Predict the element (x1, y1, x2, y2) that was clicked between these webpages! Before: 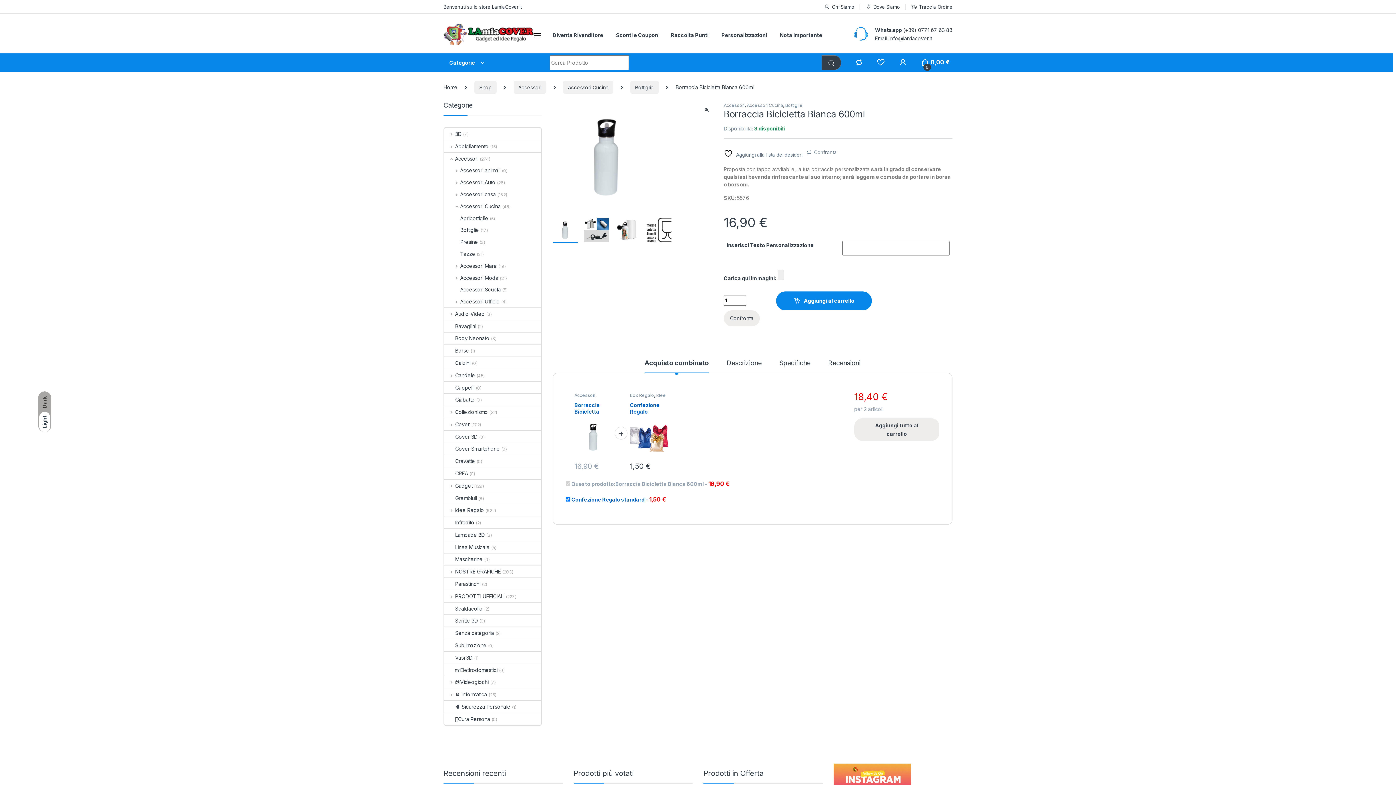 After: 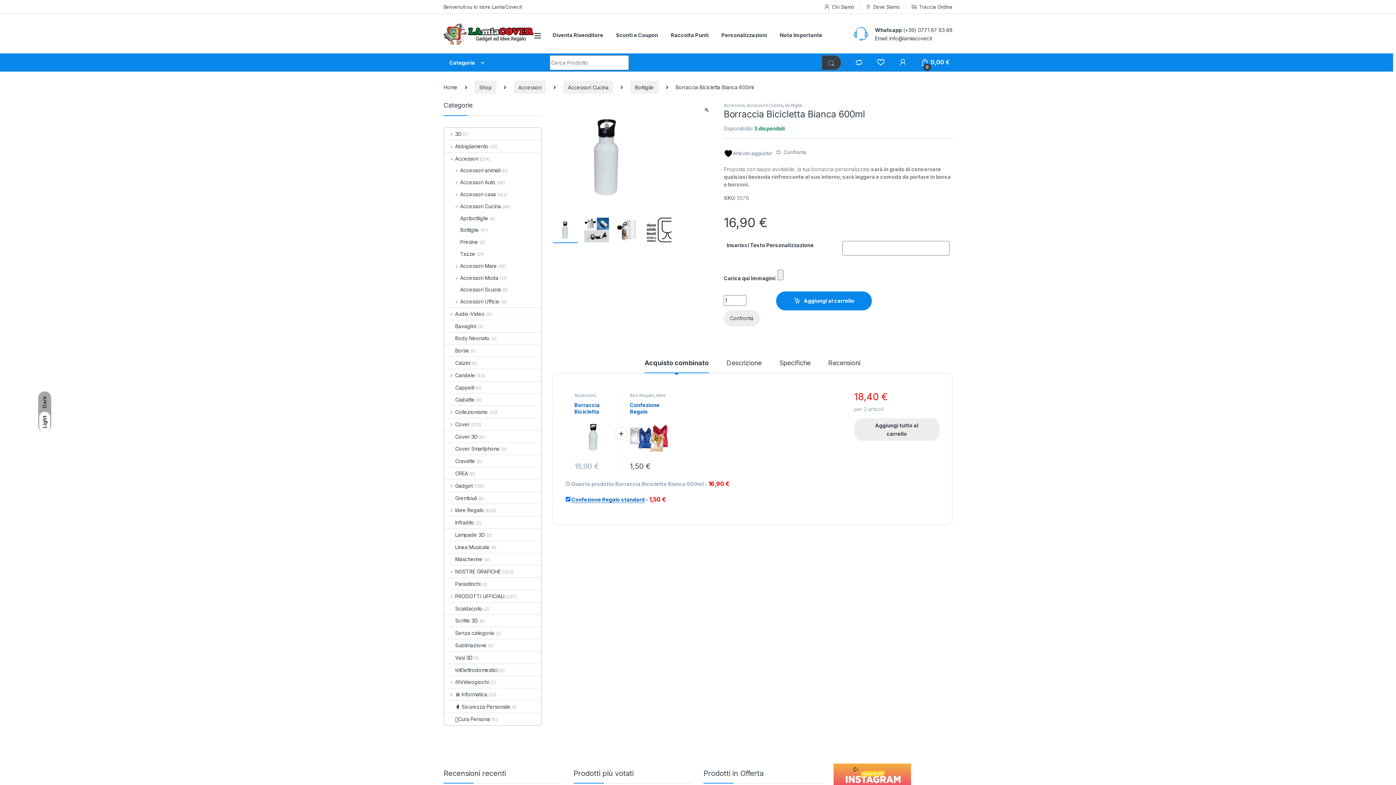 Action: label:  Aggiungi alla lista dei desideri bbox: (723, 149, 802, 158)